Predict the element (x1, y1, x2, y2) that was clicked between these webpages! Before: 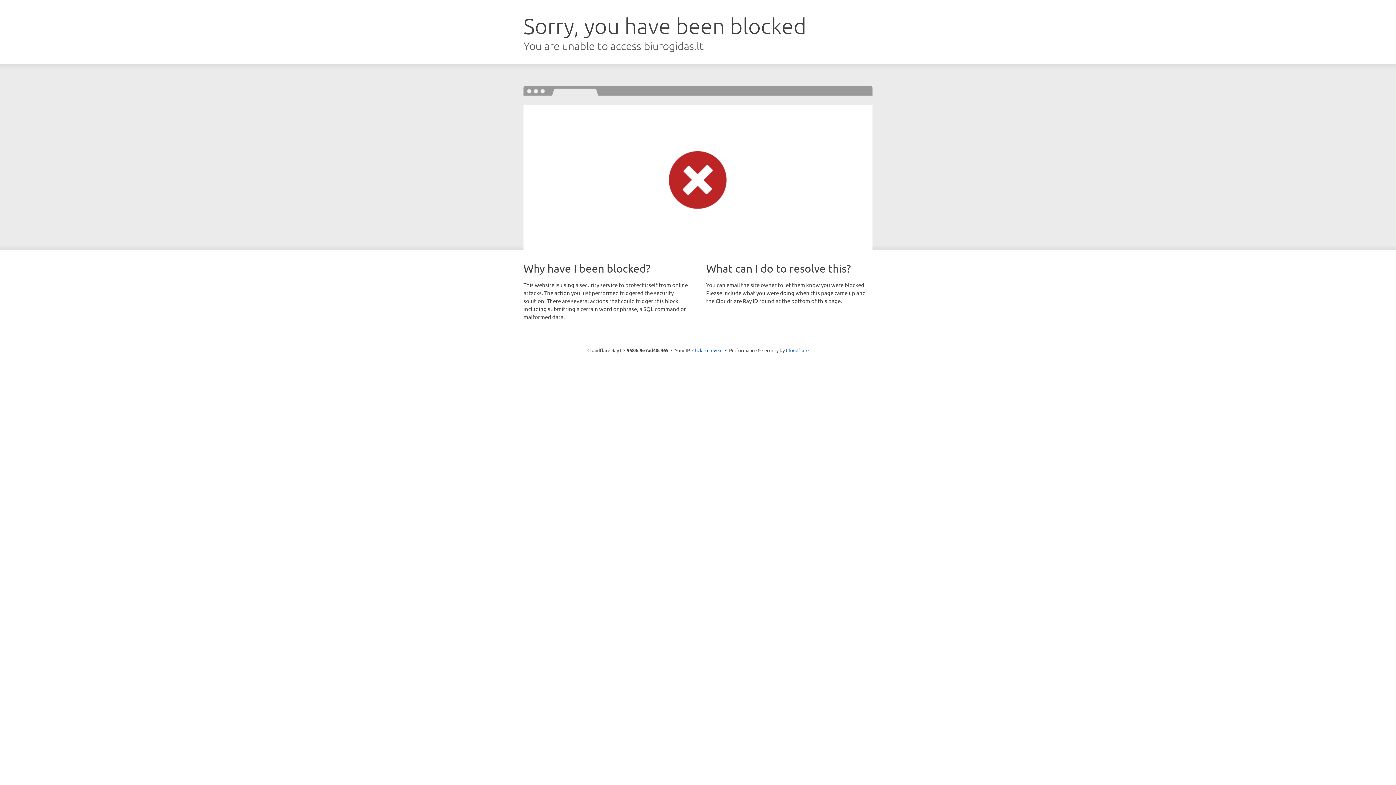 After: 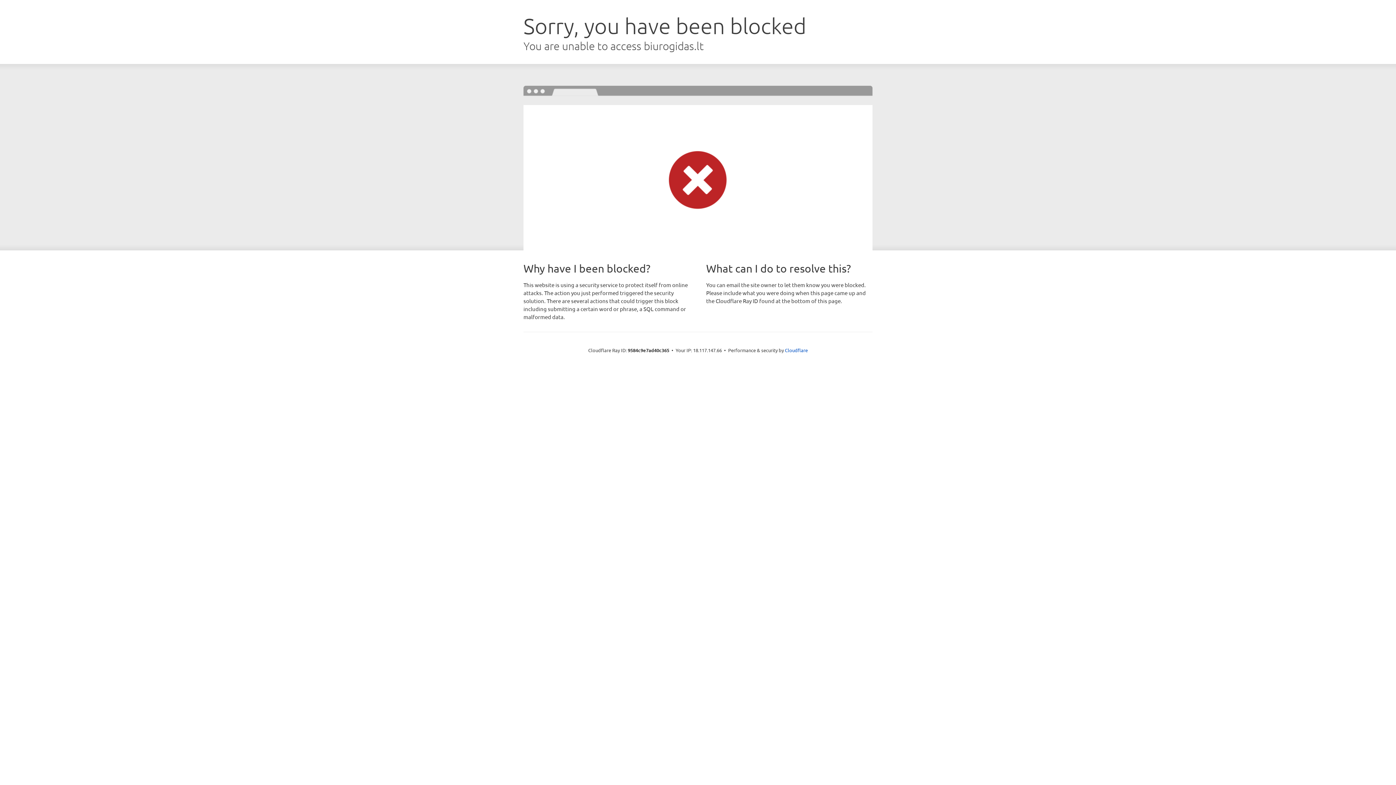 Action: bbox: (692, 346, 722, 353) label: Click to reveal